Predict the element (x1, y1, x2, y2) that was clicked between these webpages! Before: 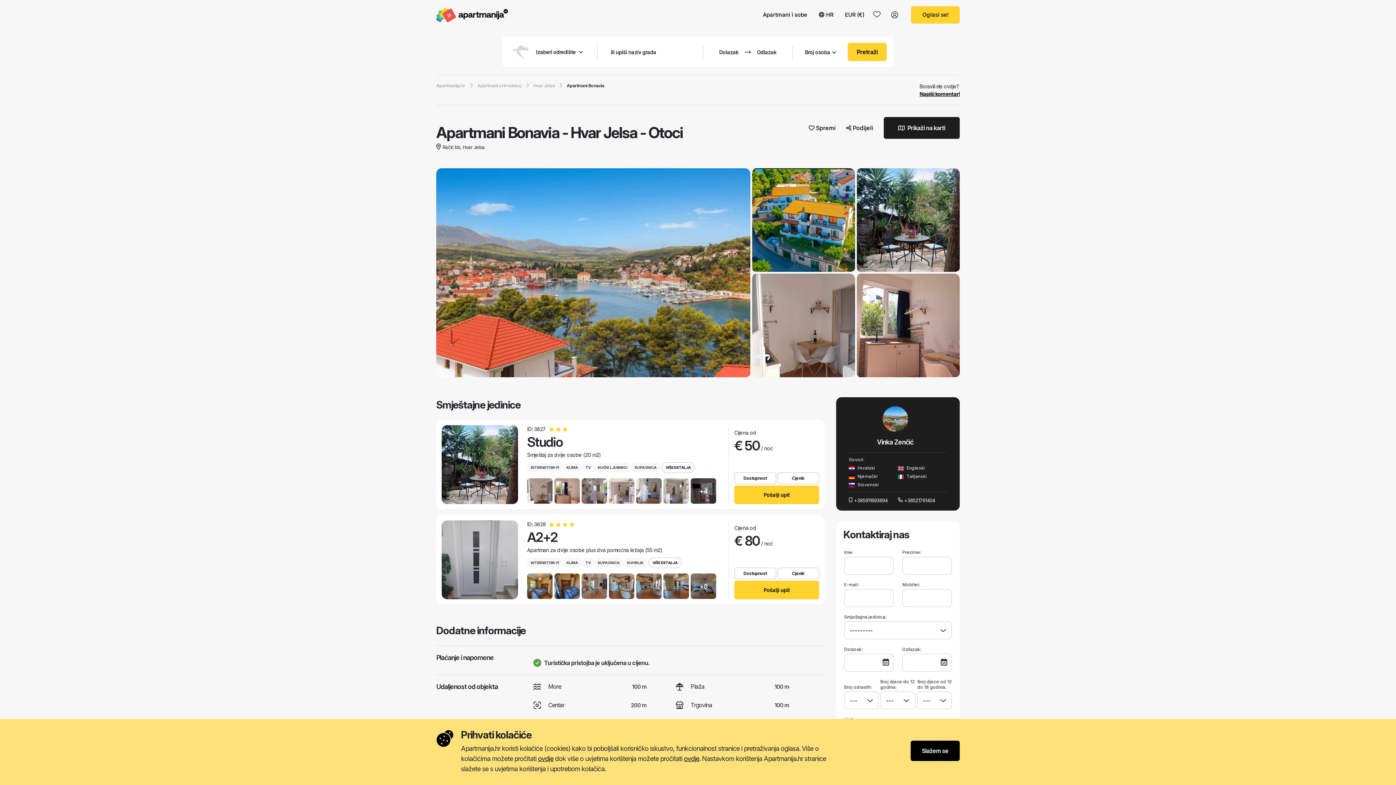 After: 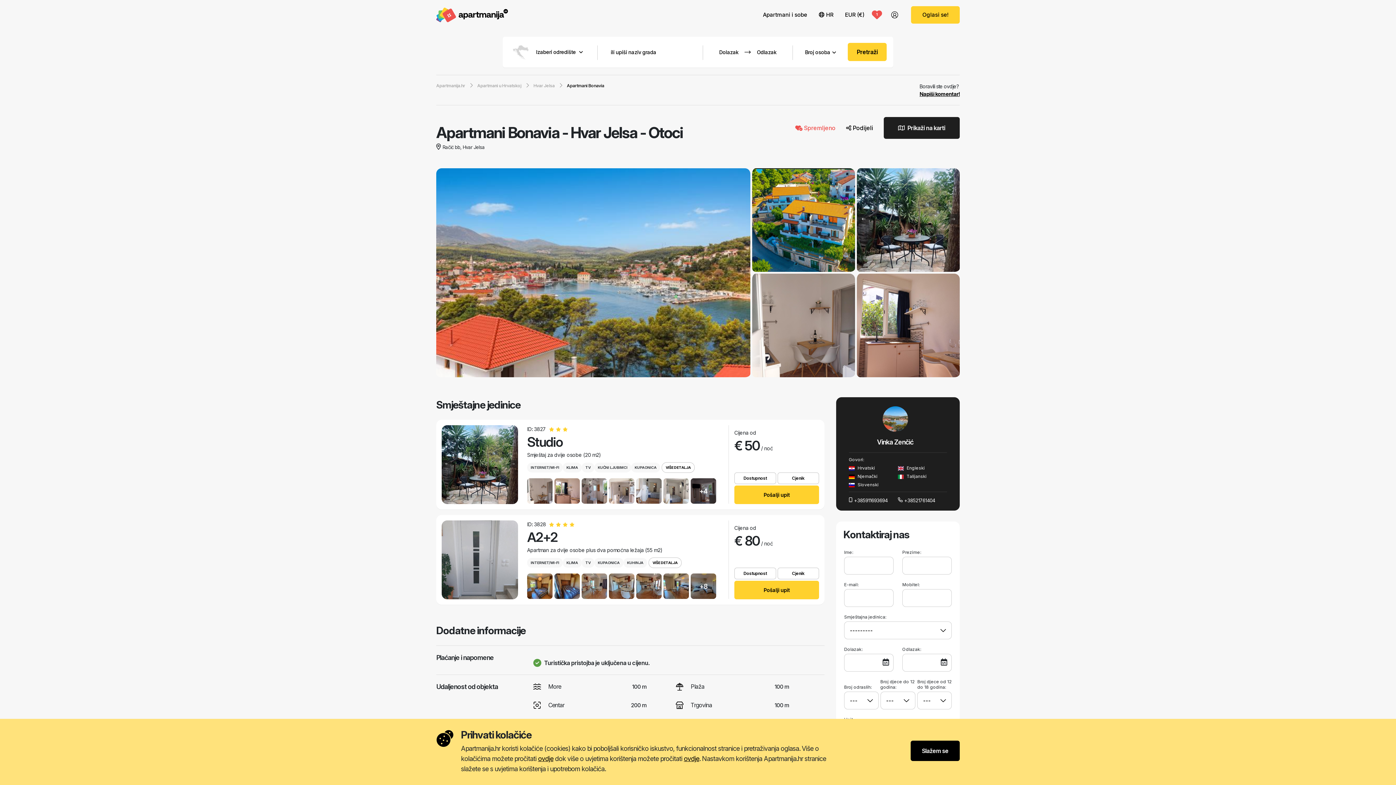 Action: label:  Spremi bbox: (808, 124, 835, 131)